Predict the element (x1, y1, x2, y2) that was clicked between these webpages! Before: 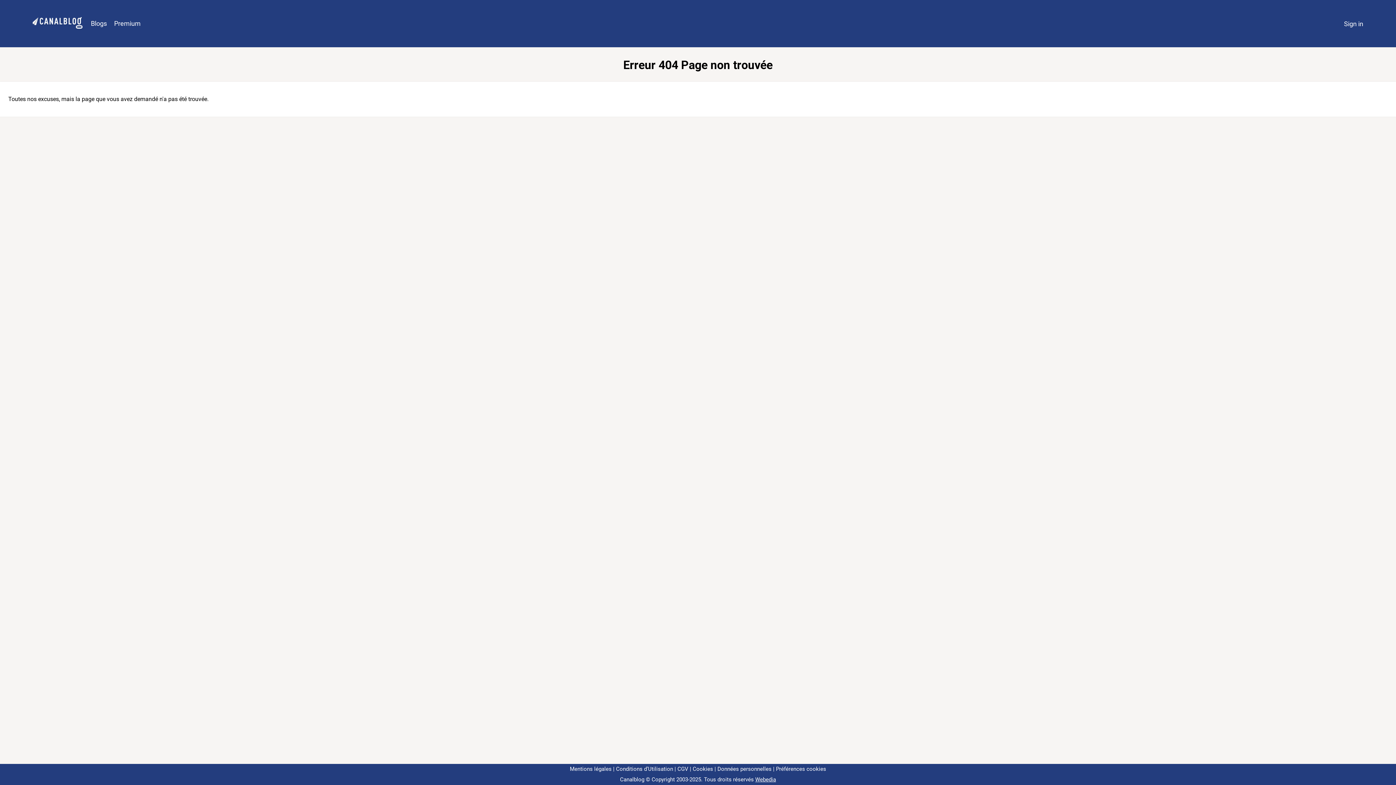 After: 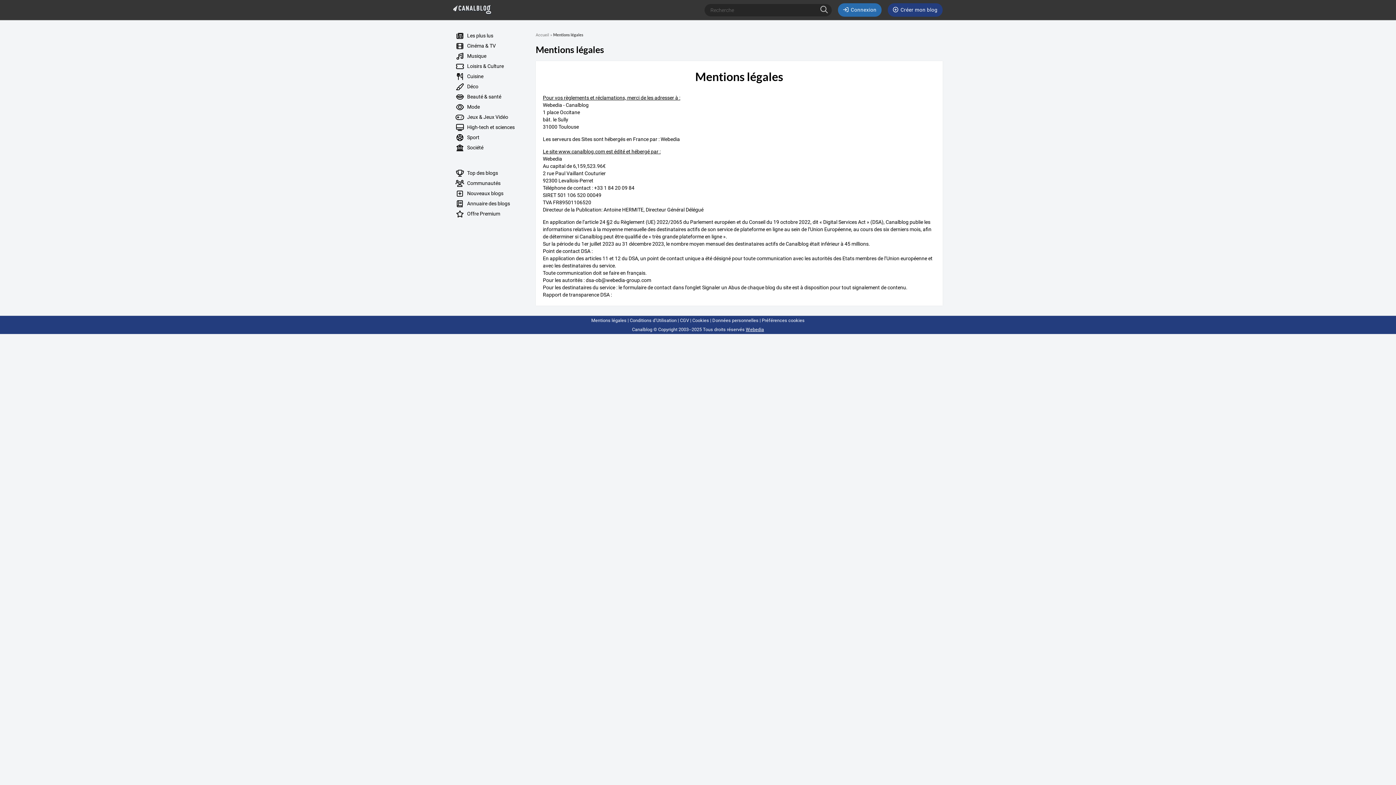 Action: label: Mentions légales bbox: (570, 766, 611, 772)